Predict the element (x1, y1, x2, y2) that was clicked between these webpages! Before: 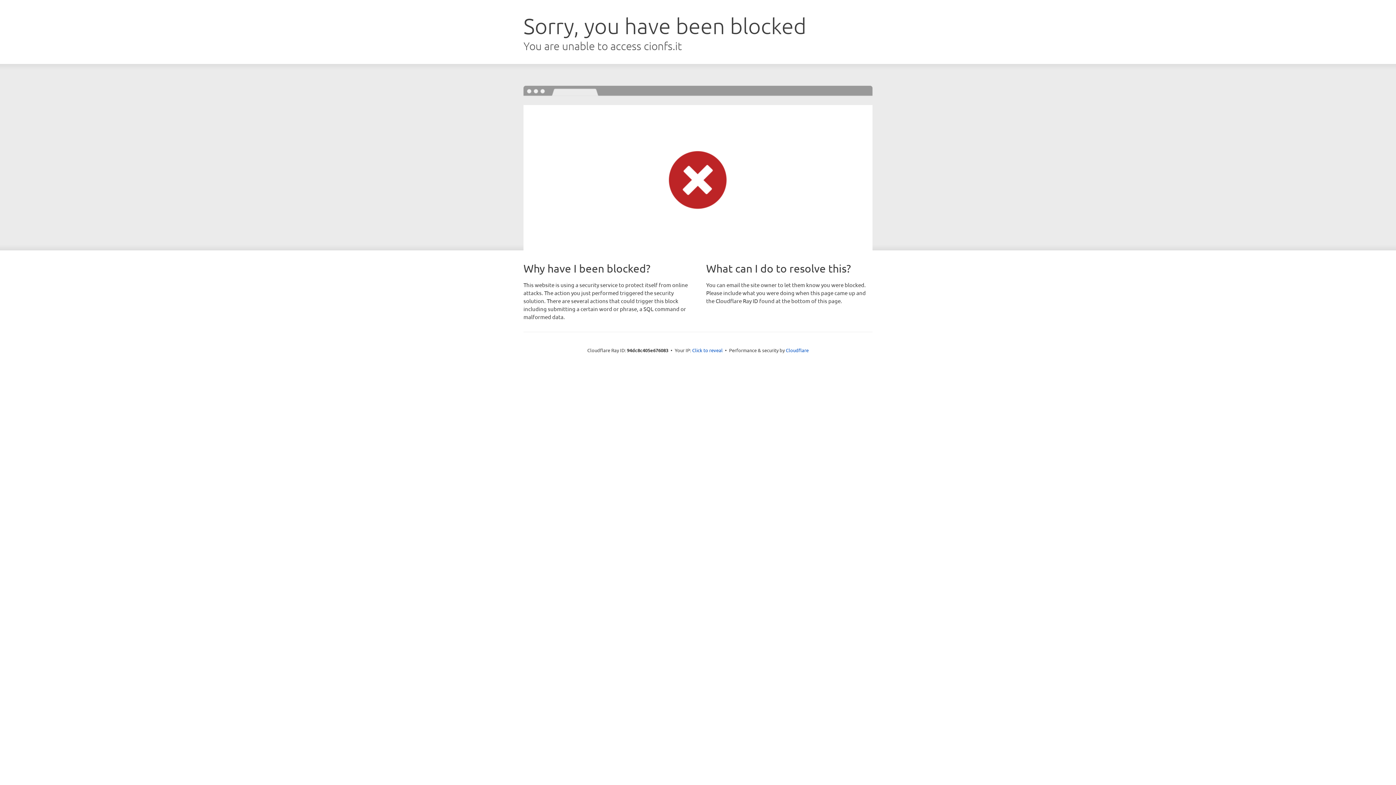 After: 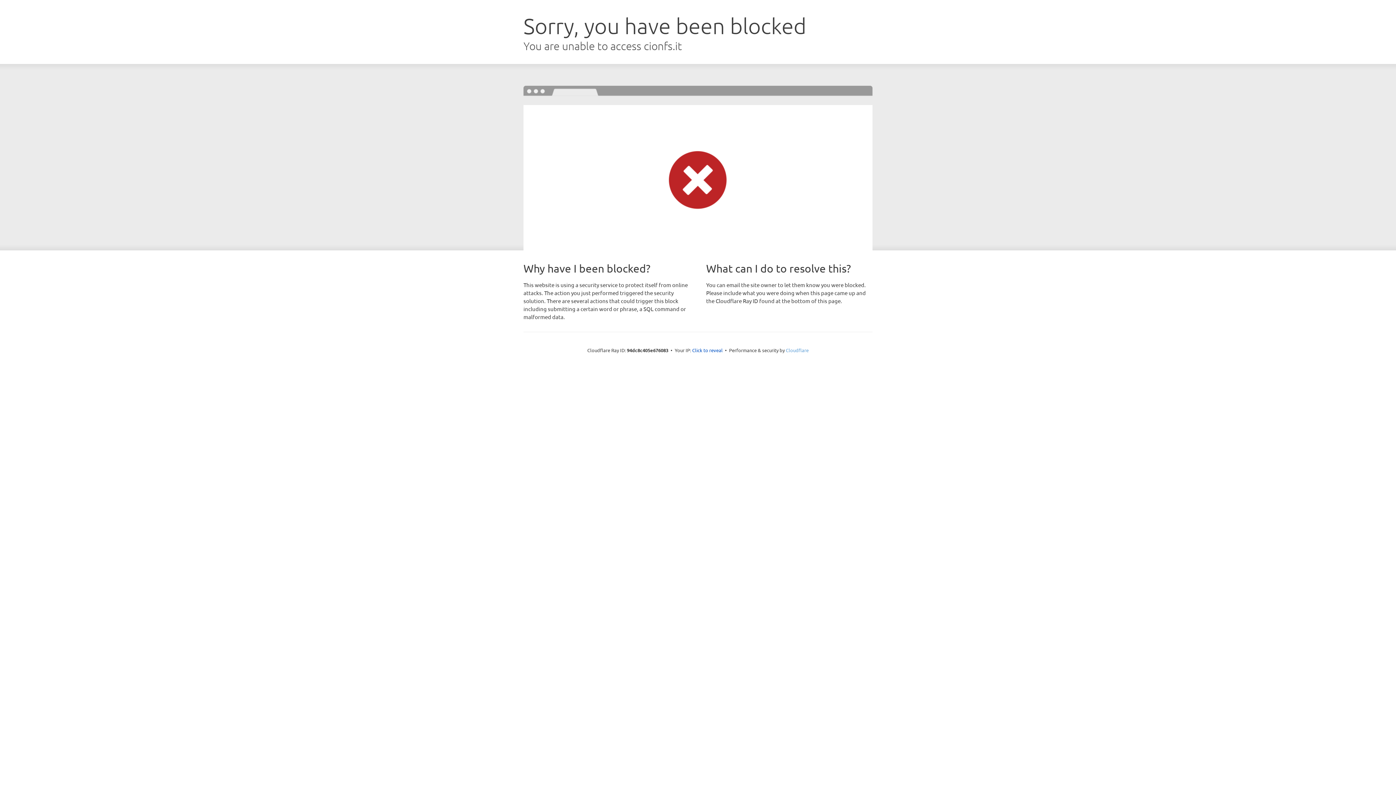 Action: bbox: (786, 347, 808, 353) label: Cloudflare